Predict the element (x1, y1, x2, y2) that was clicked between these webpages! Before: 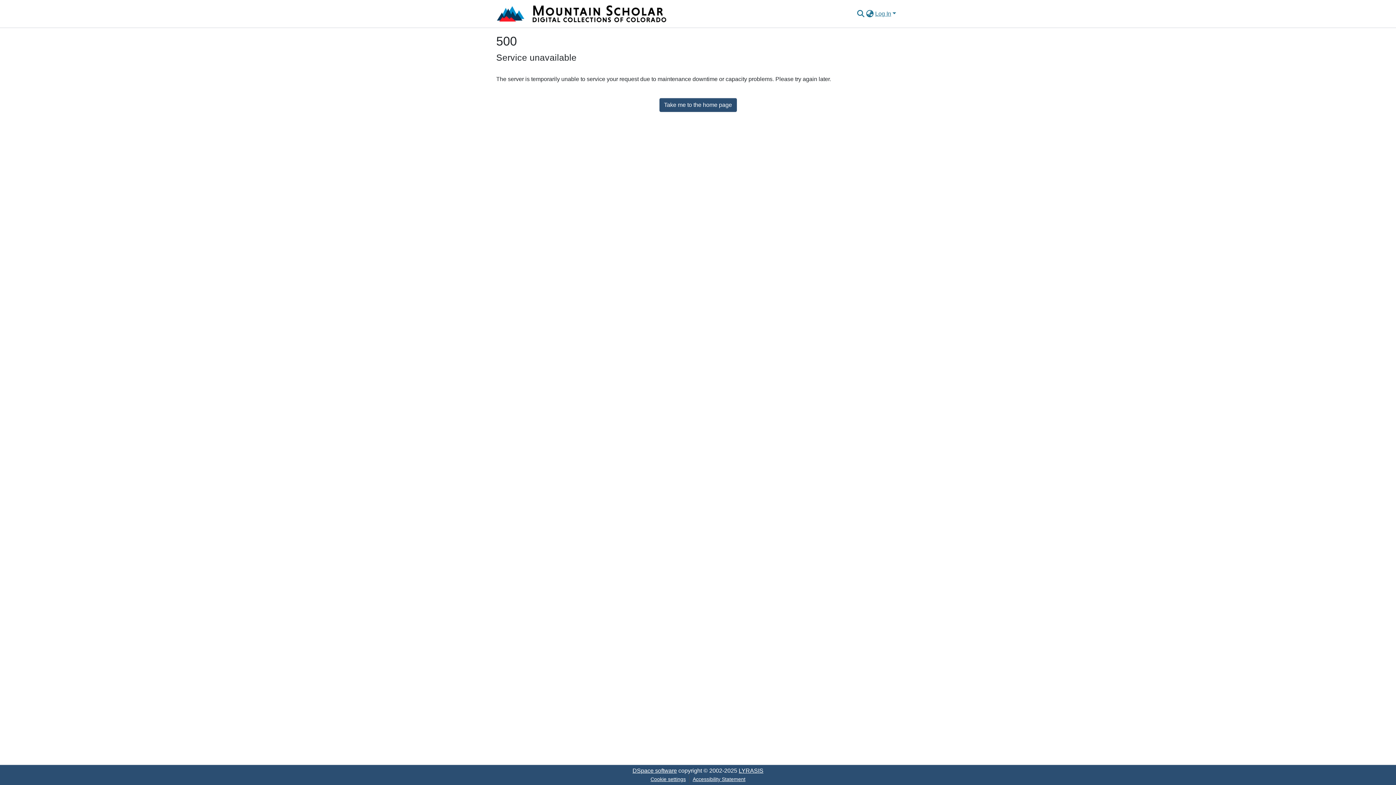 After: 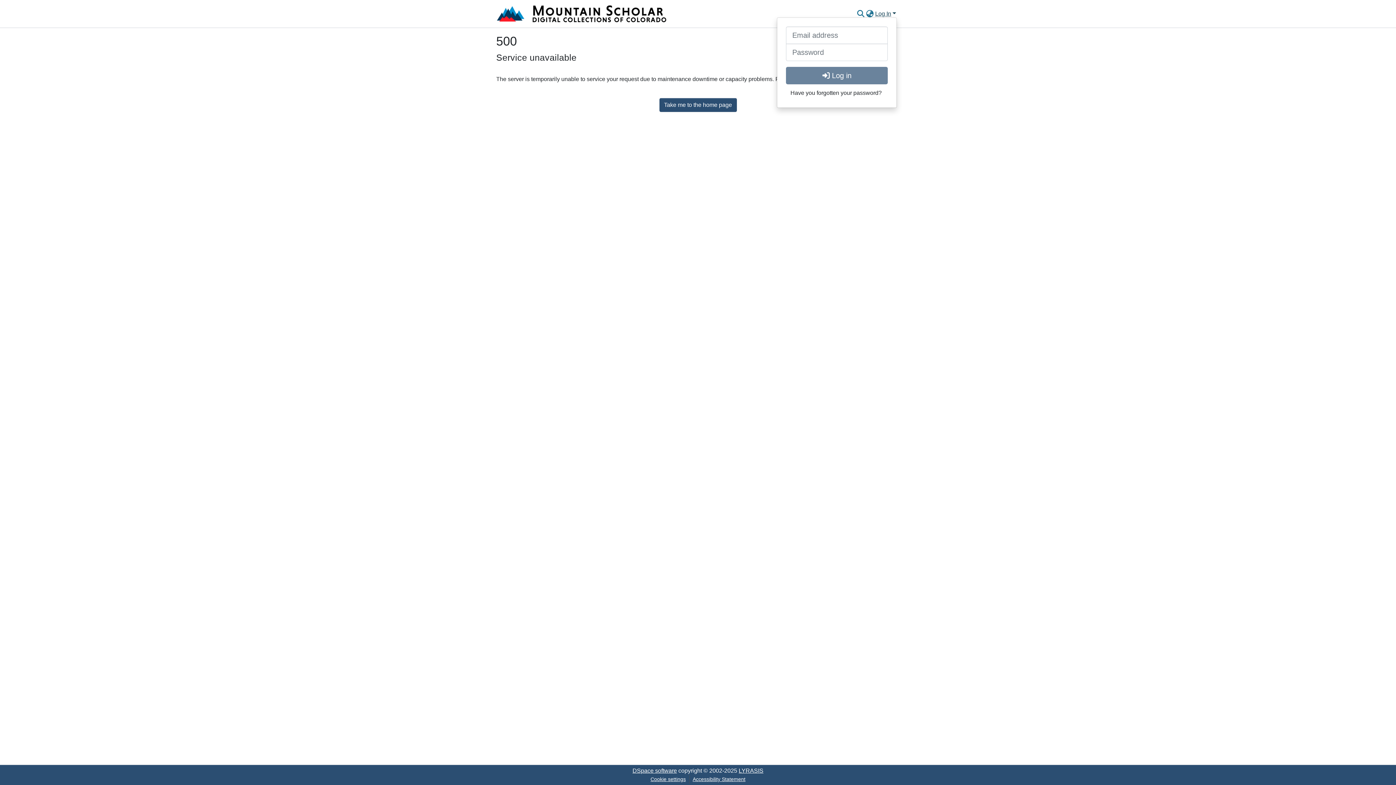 Action: bbox: (874, 10, 897, 16) label: Log In